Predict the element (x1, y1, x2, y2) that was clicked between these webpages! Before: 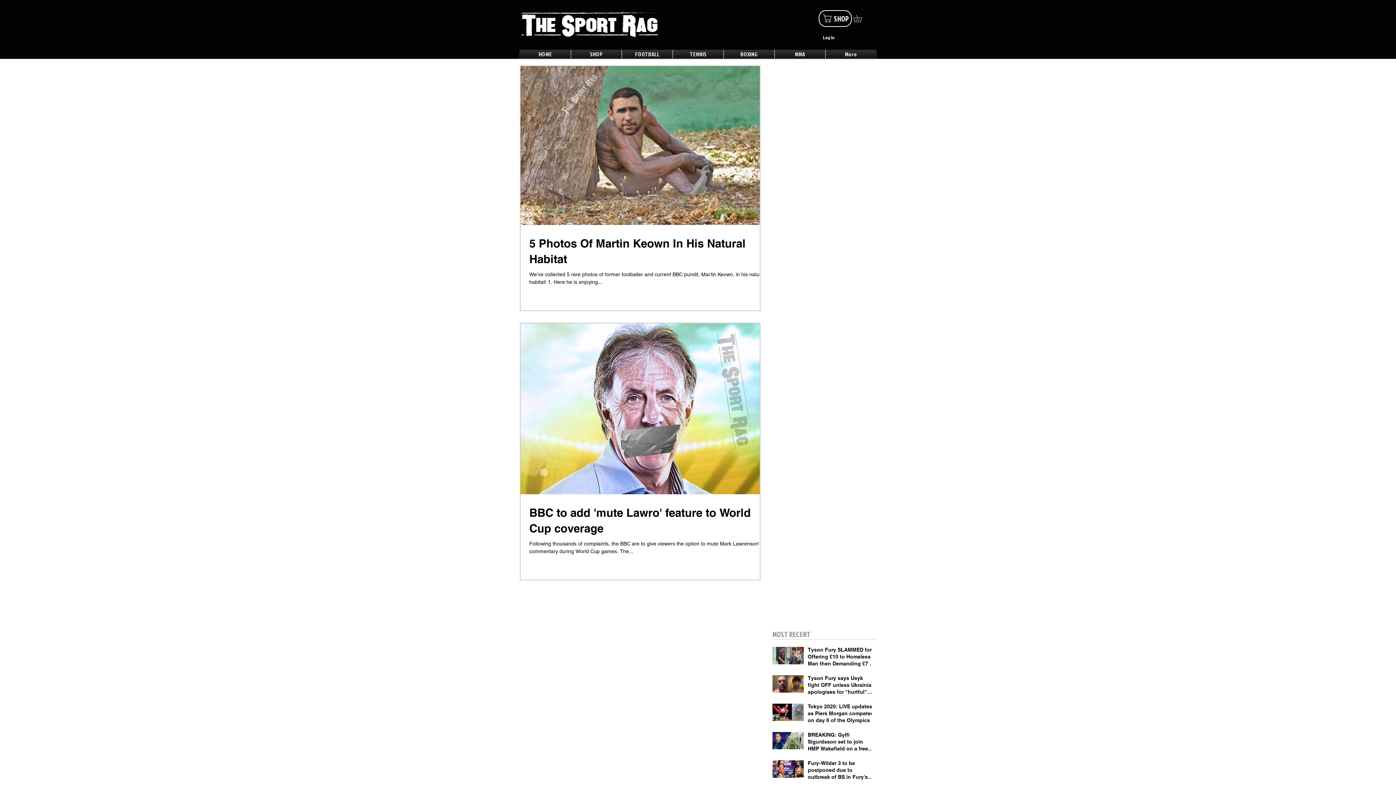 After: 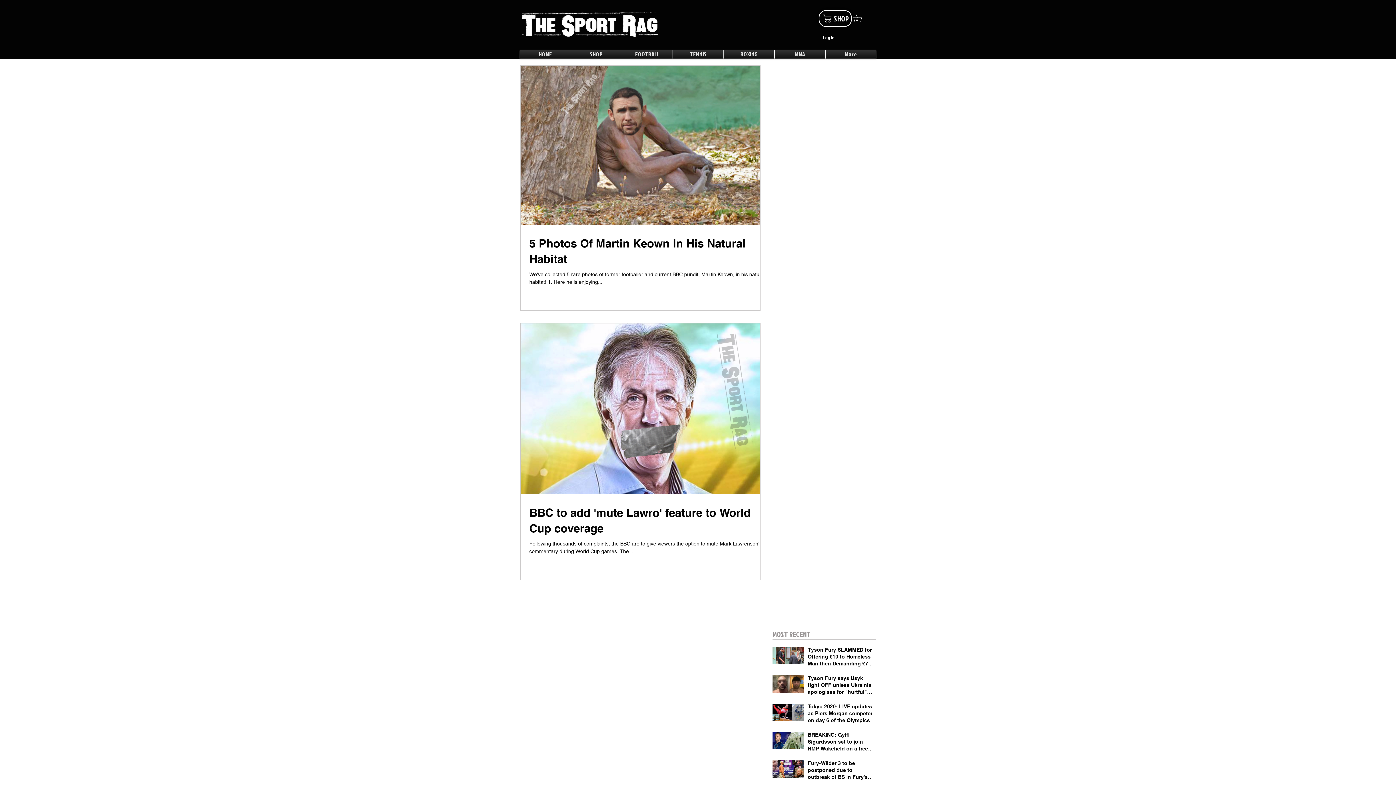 Action: bbox: (853, 14, 869, 22)